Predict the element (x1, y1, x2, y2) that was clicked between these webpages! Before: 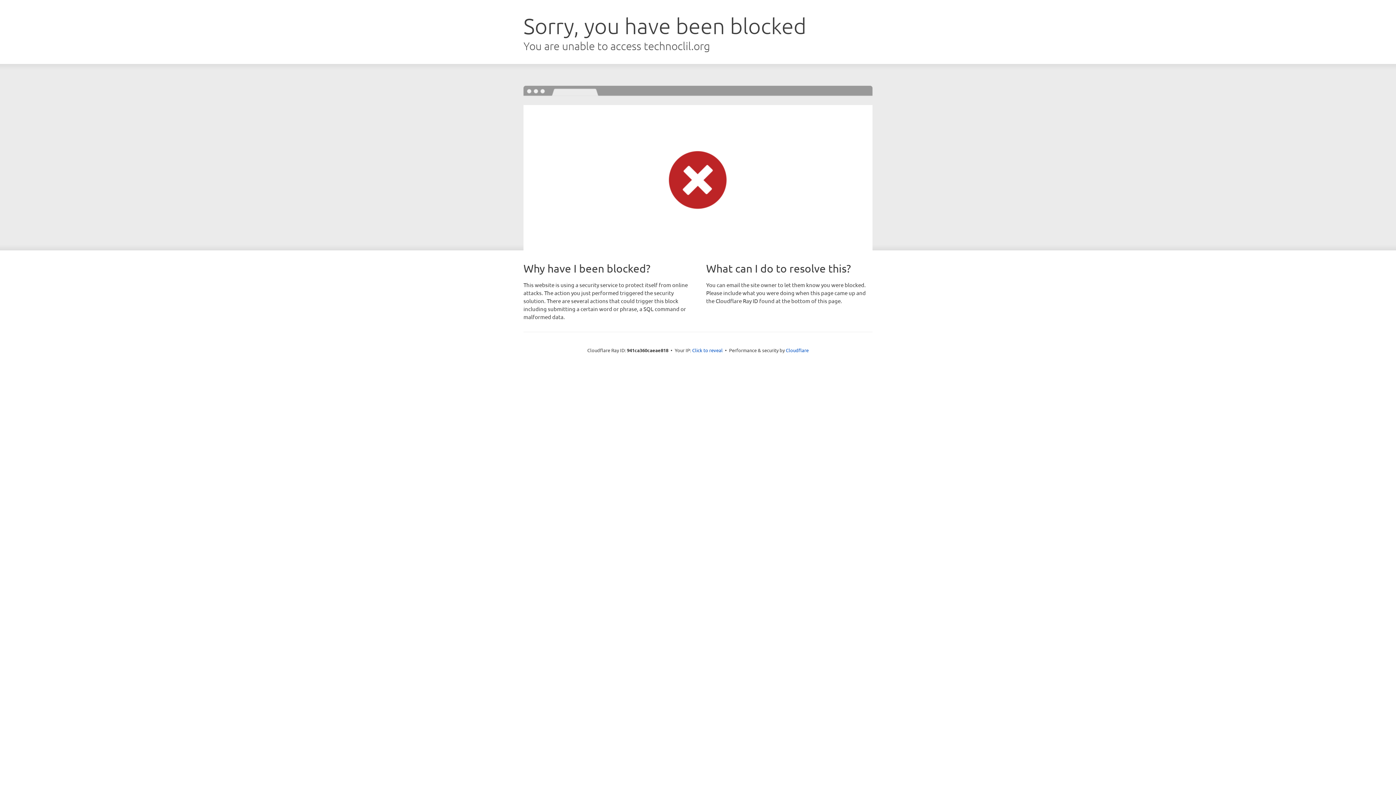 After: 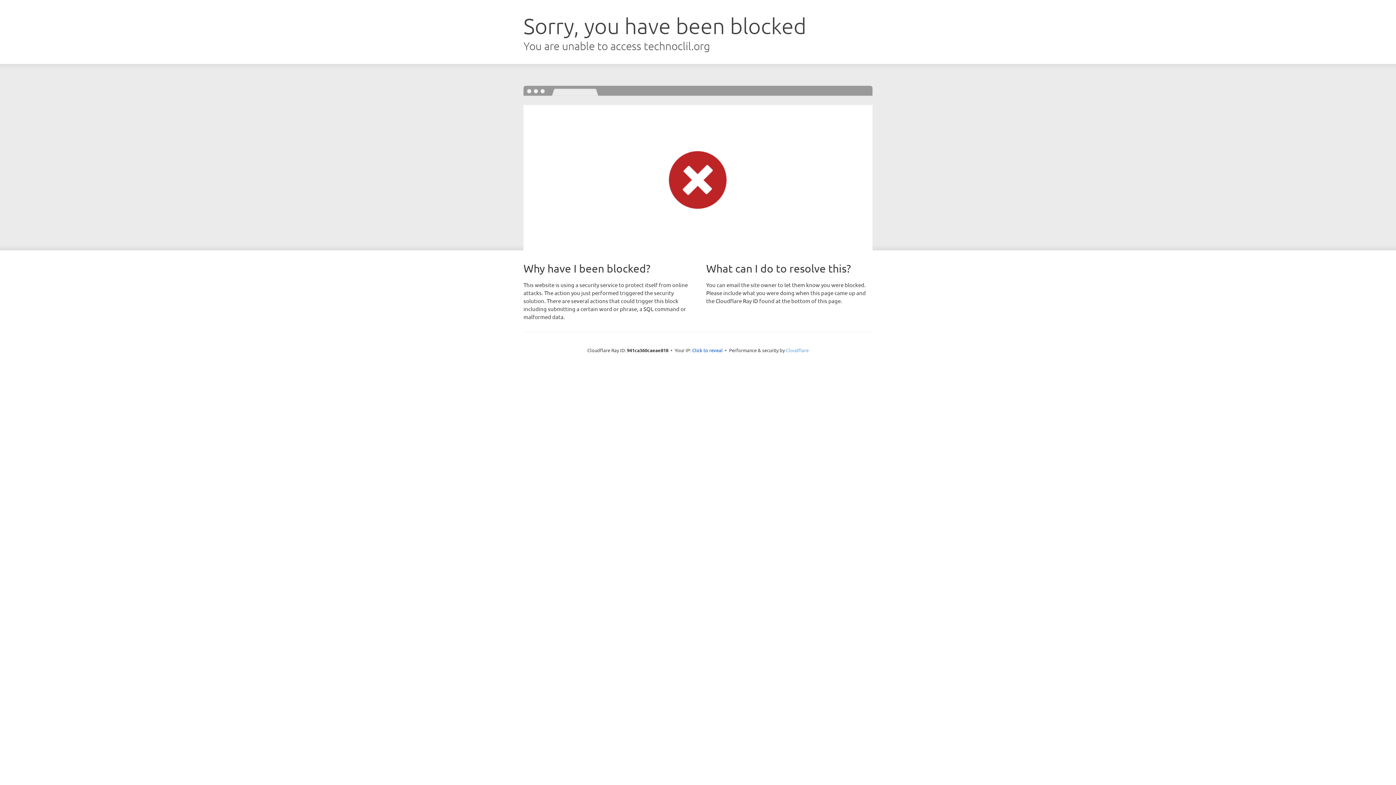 Action: label: Cloudflare bbox: (786, 347, 808, 353)